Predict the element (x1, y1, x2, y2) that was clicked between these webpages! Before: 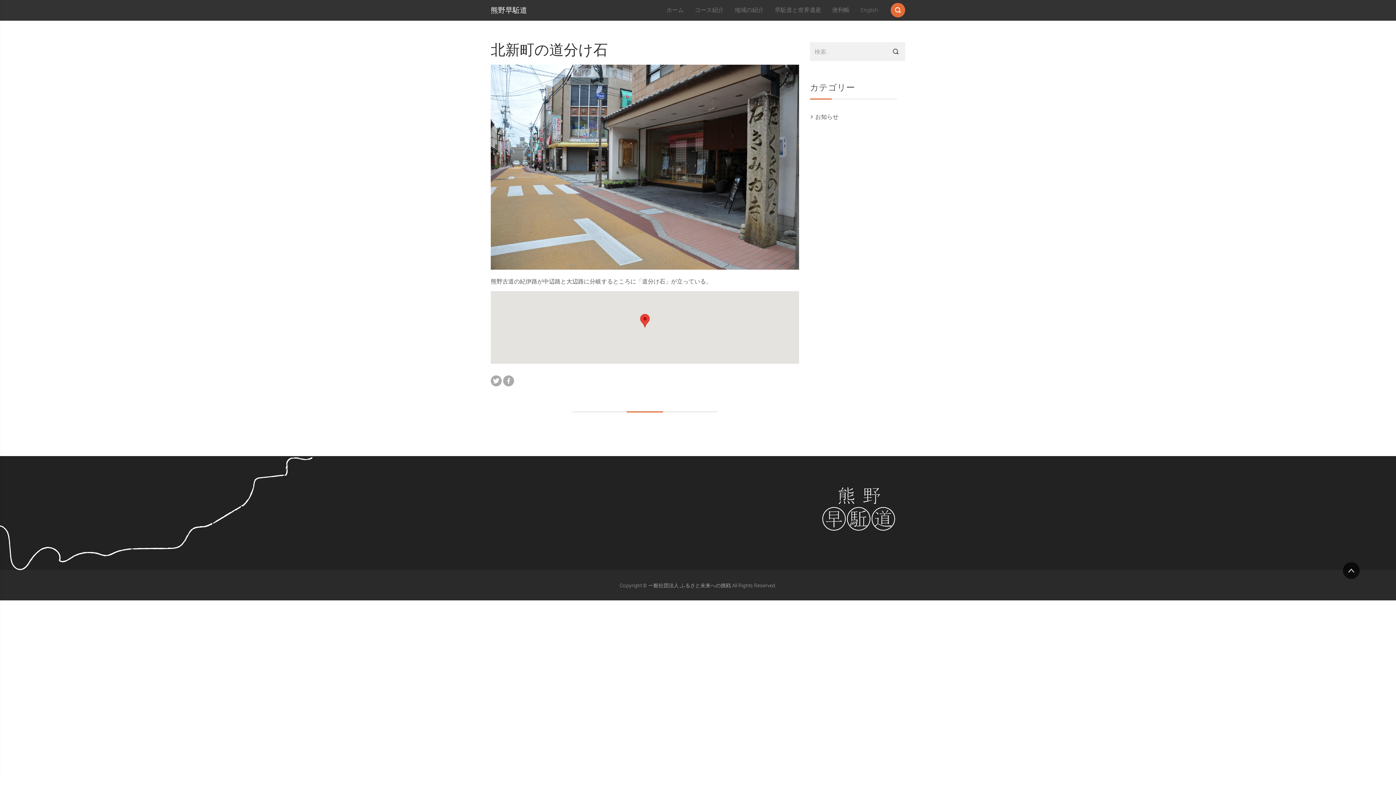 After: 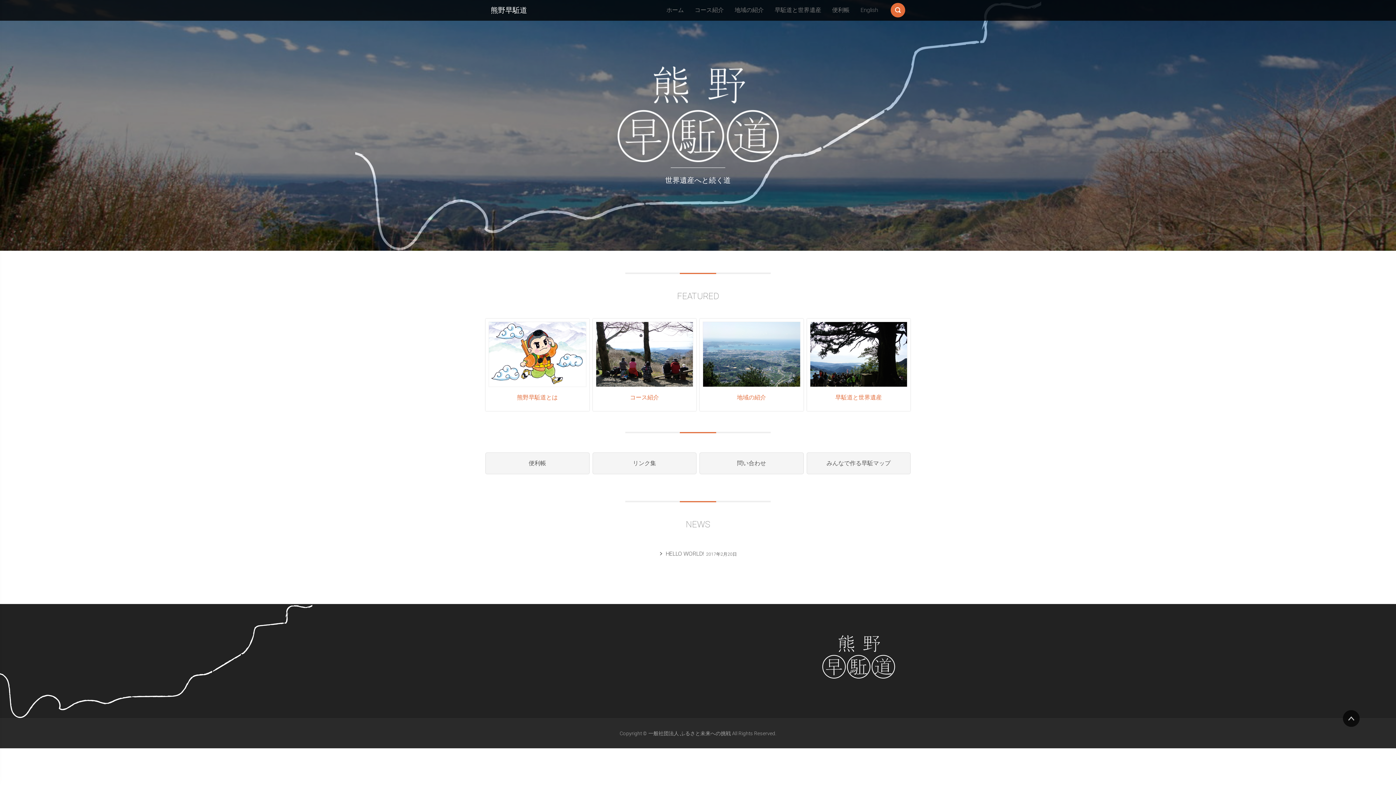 Action: bbox: (661, 0, 689, 20) label: ホーム